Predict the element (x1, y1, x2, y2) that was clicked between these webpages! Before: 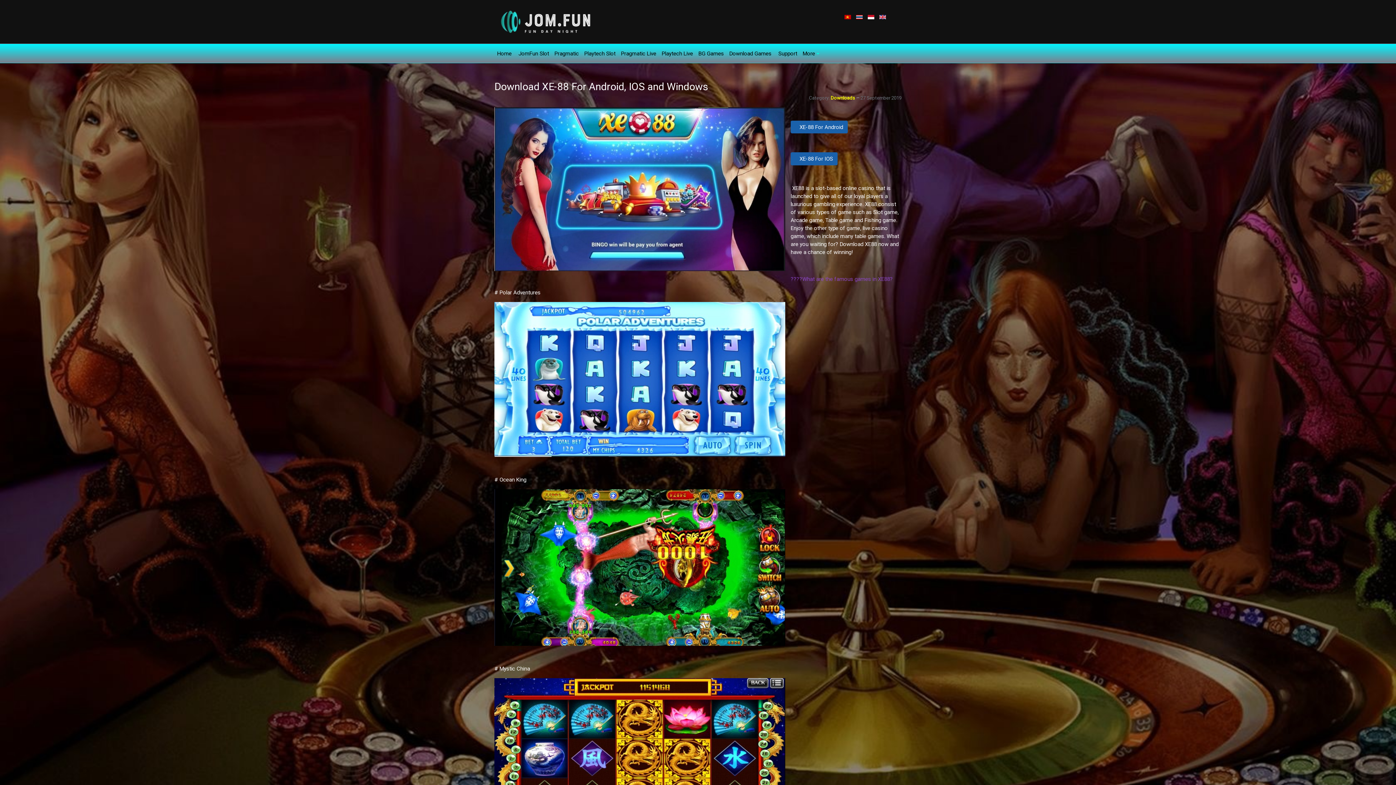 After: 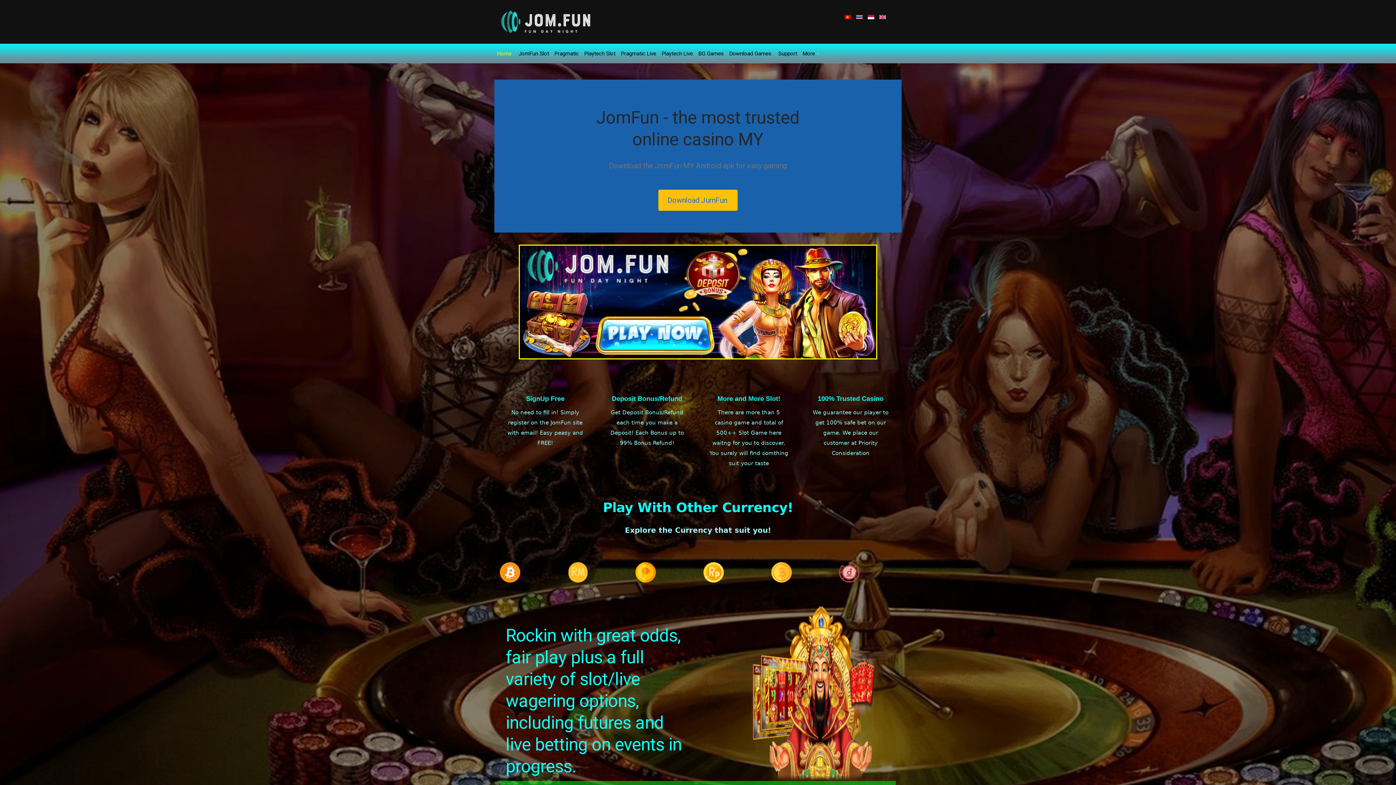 Action: bbox: (494, 17, 595, 25)